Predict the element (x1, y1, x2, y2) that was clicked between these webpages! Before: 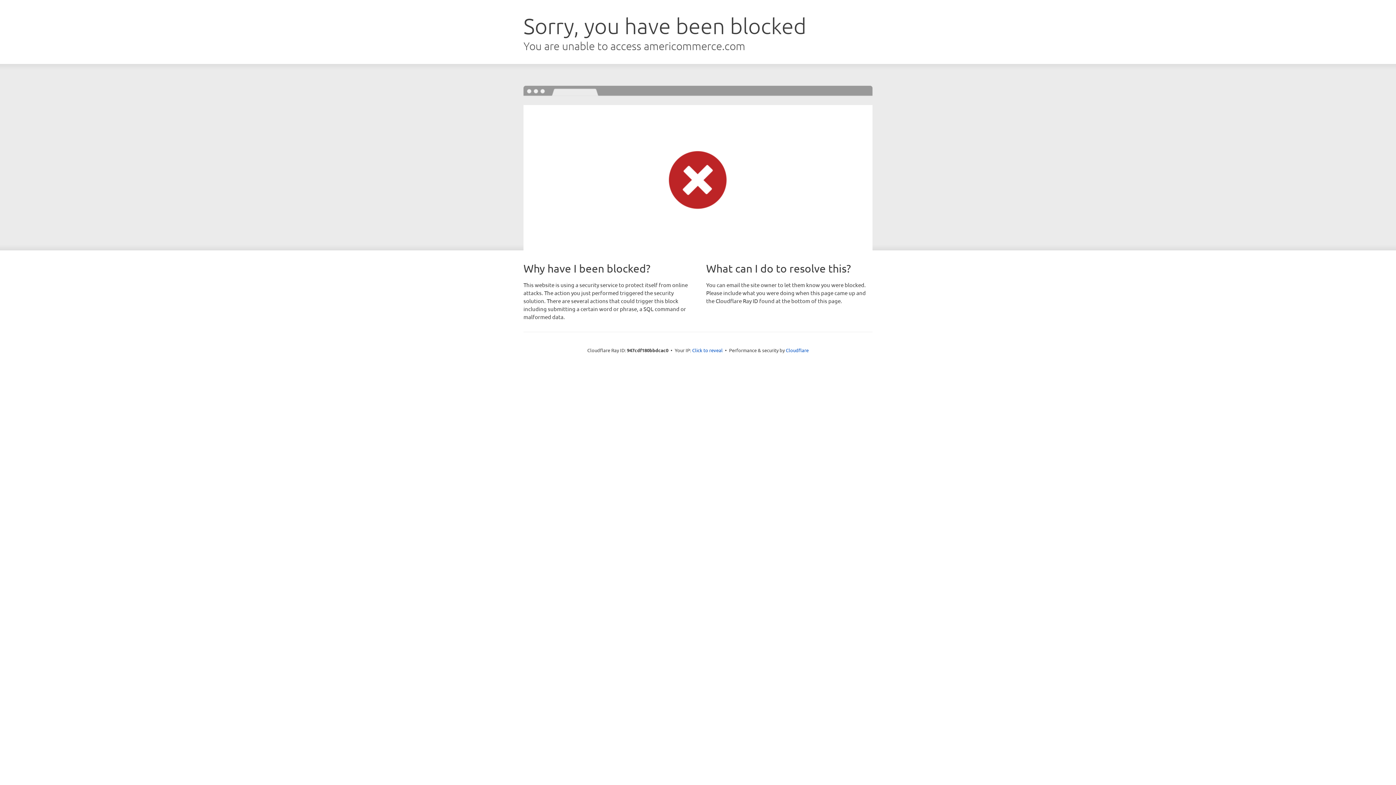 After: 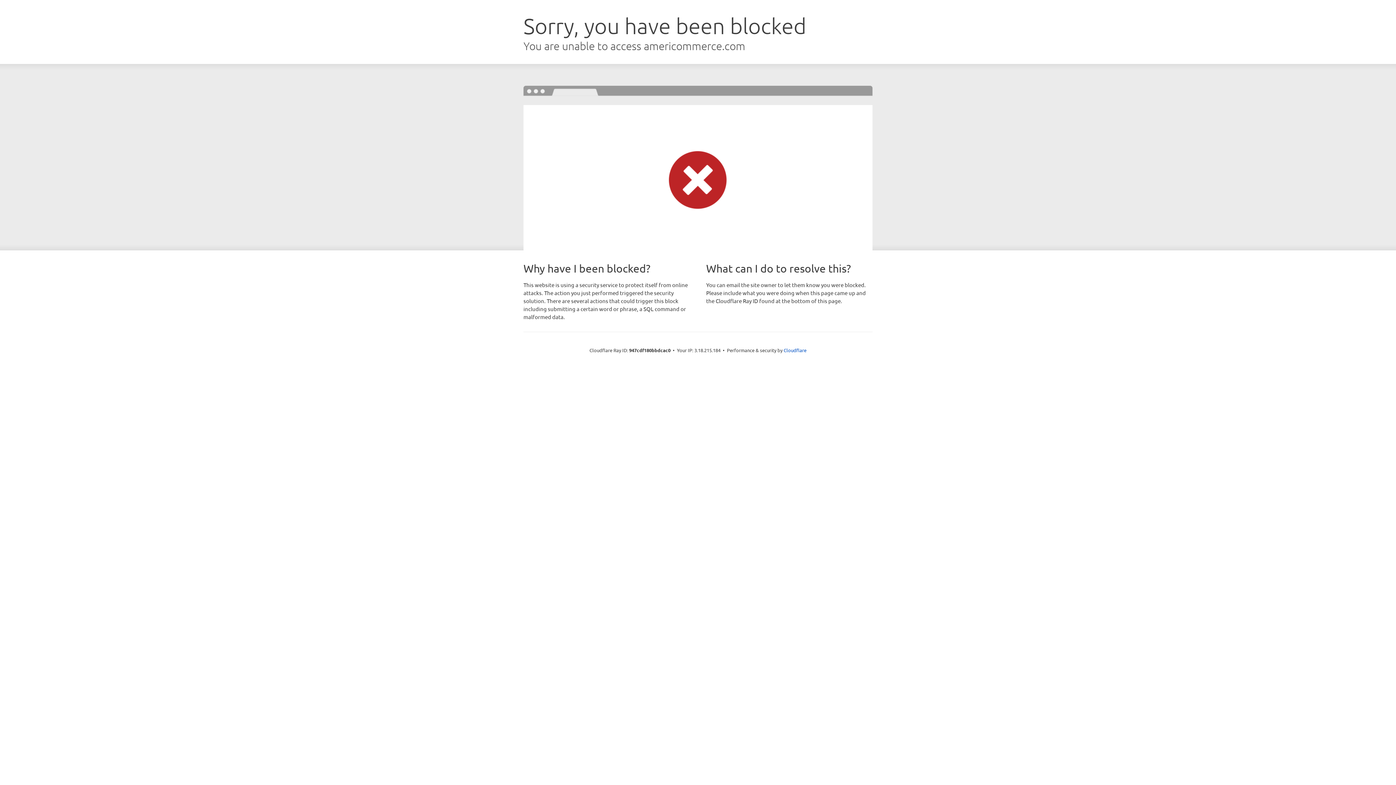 Action: bbox: (692, 346, 722, 353) label: Click to reveal